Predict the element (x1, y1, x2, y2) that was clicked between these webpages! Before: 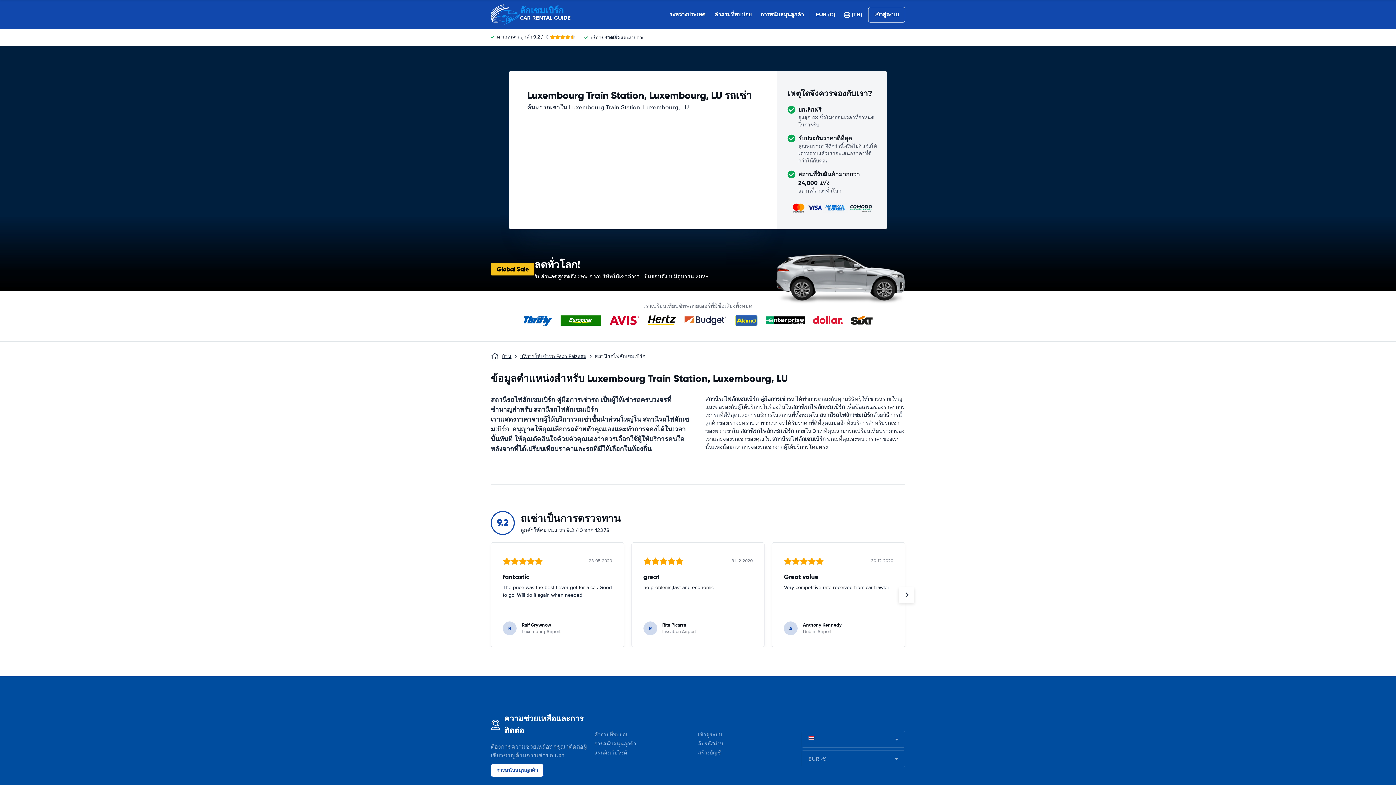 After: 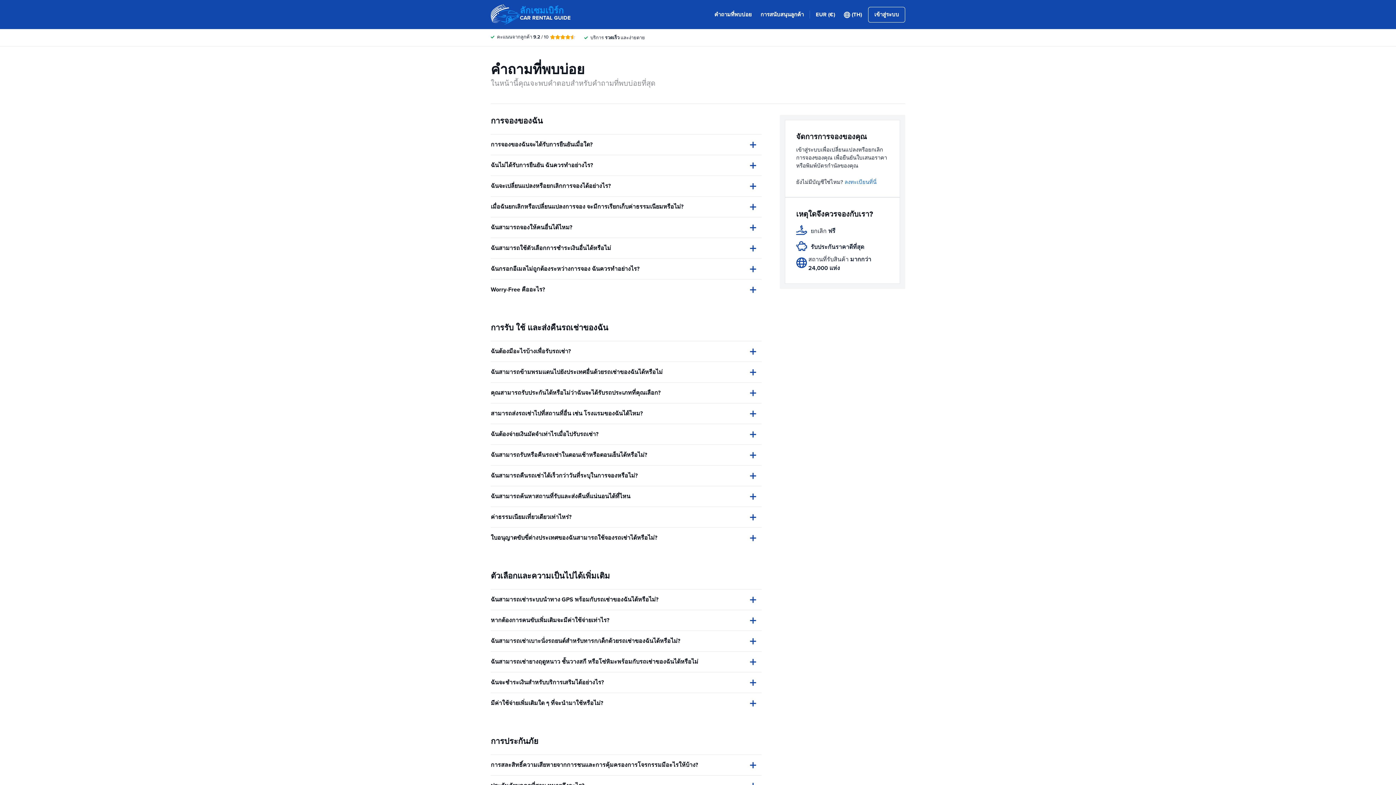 Action: bbox: (594, 732, 628, 738) label: คำถามที่พบบ่อย